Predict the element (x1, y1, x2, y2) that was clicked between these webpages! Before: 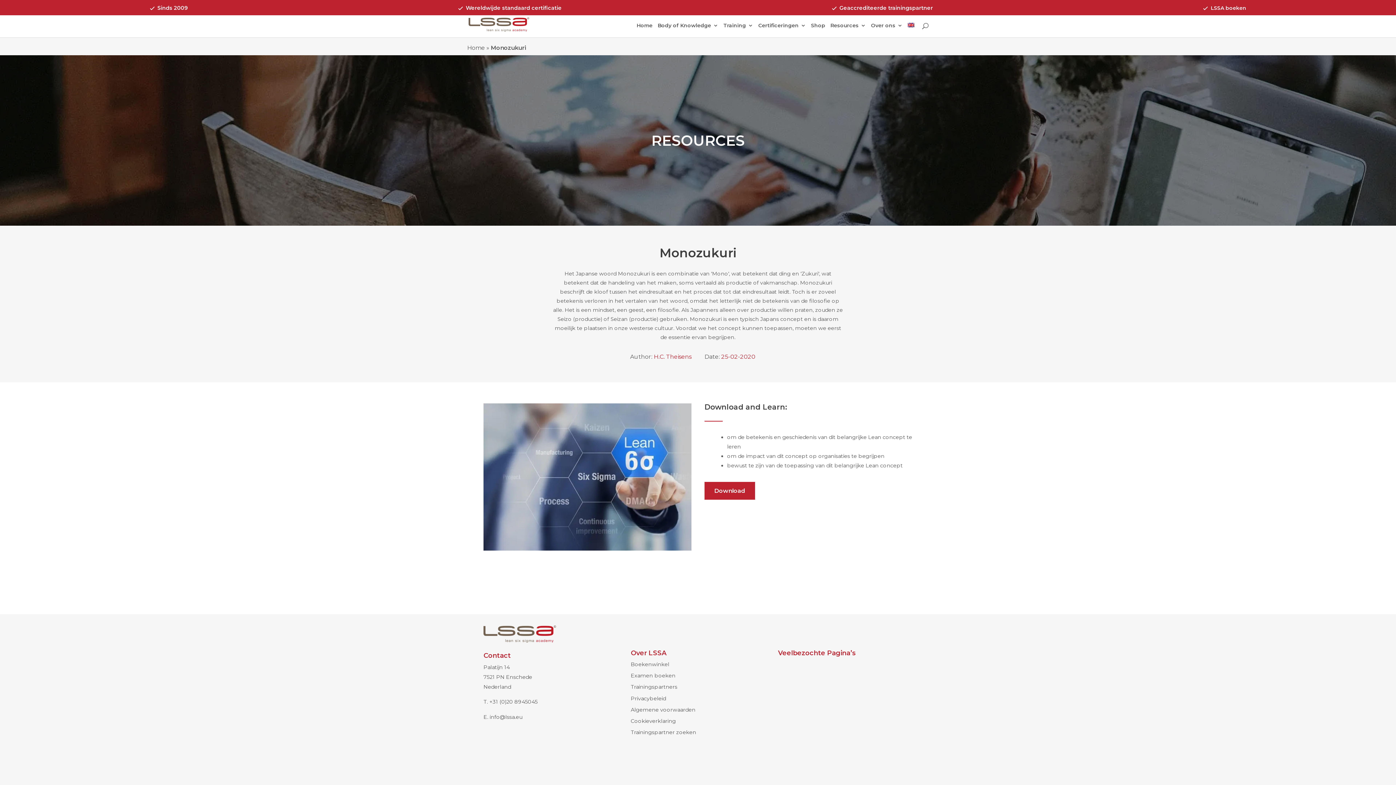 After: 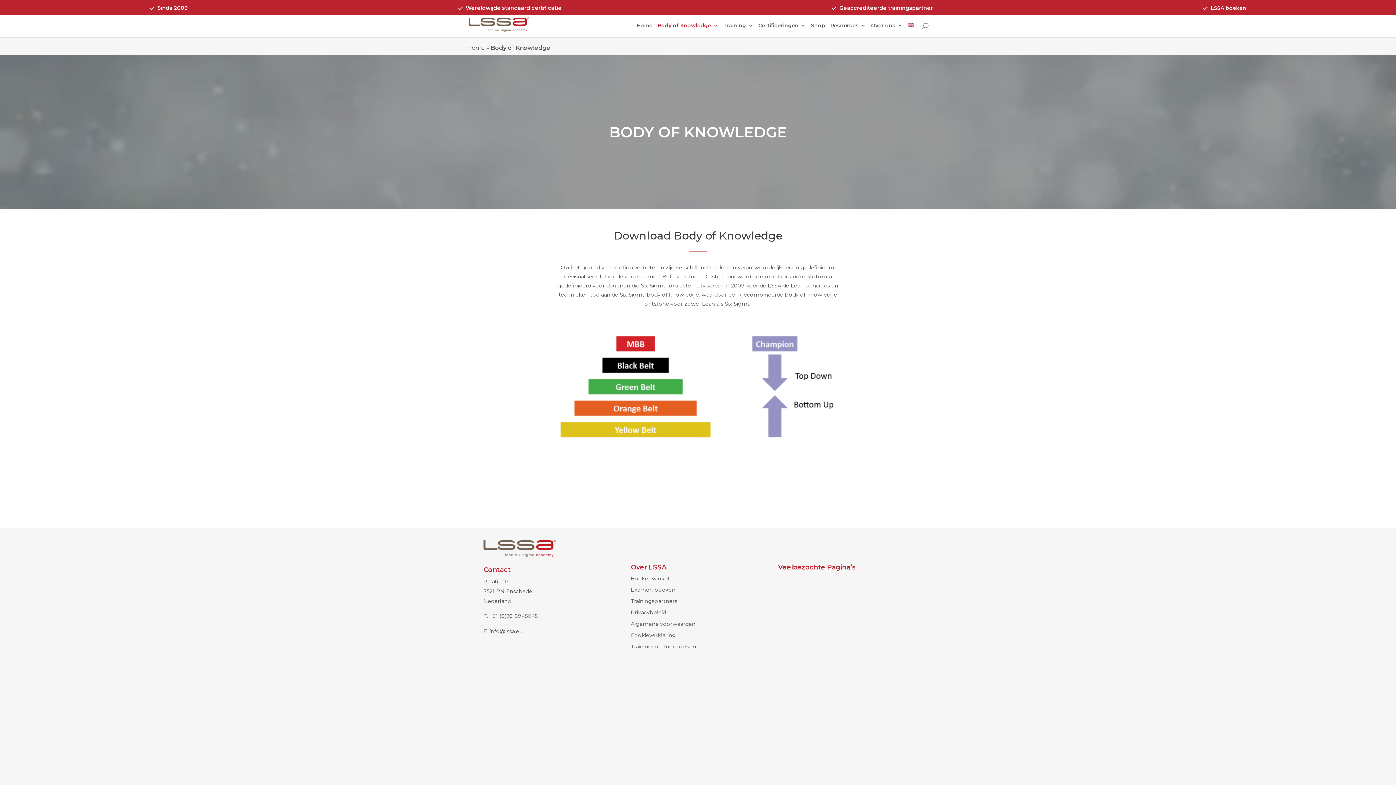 Action: label: Body of Knowledge bbox: (657, 22, 718, 37)